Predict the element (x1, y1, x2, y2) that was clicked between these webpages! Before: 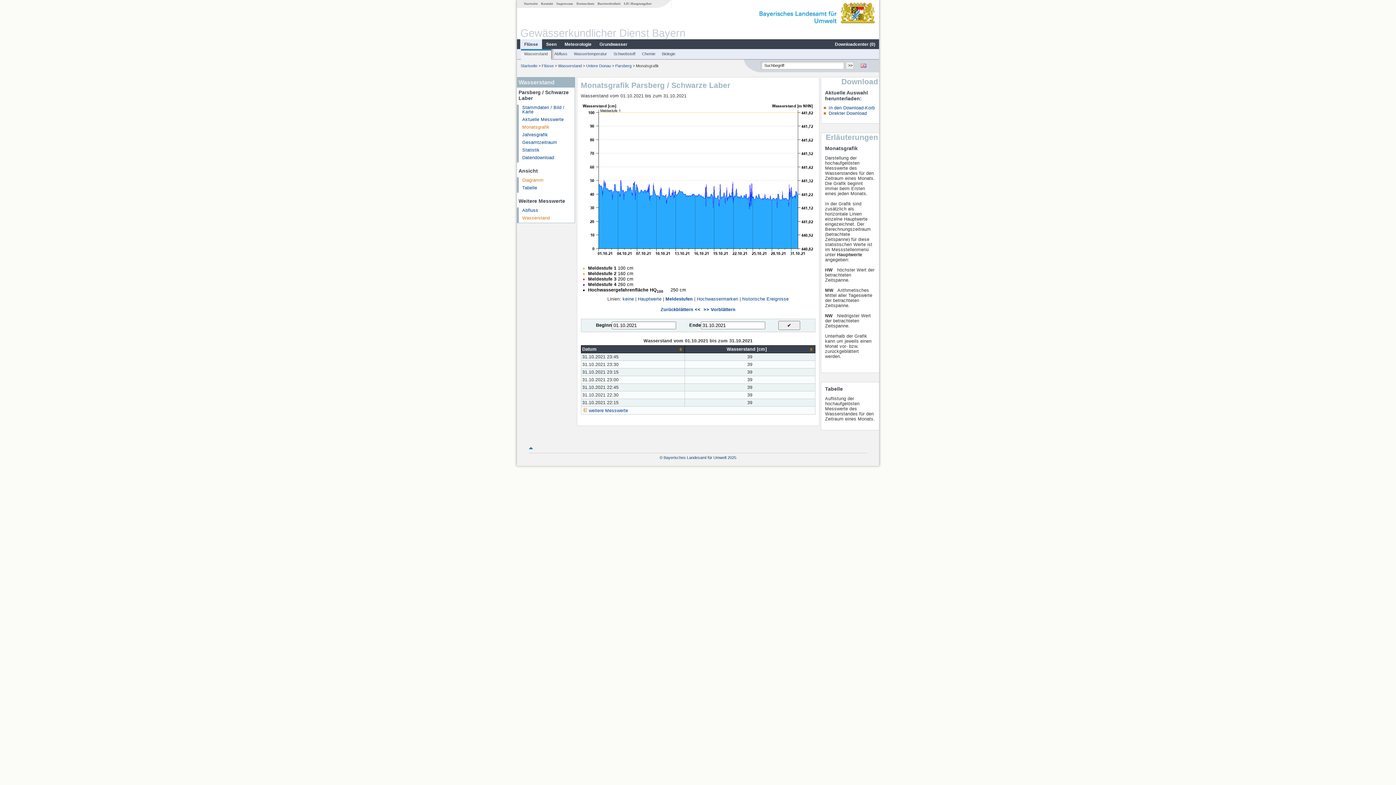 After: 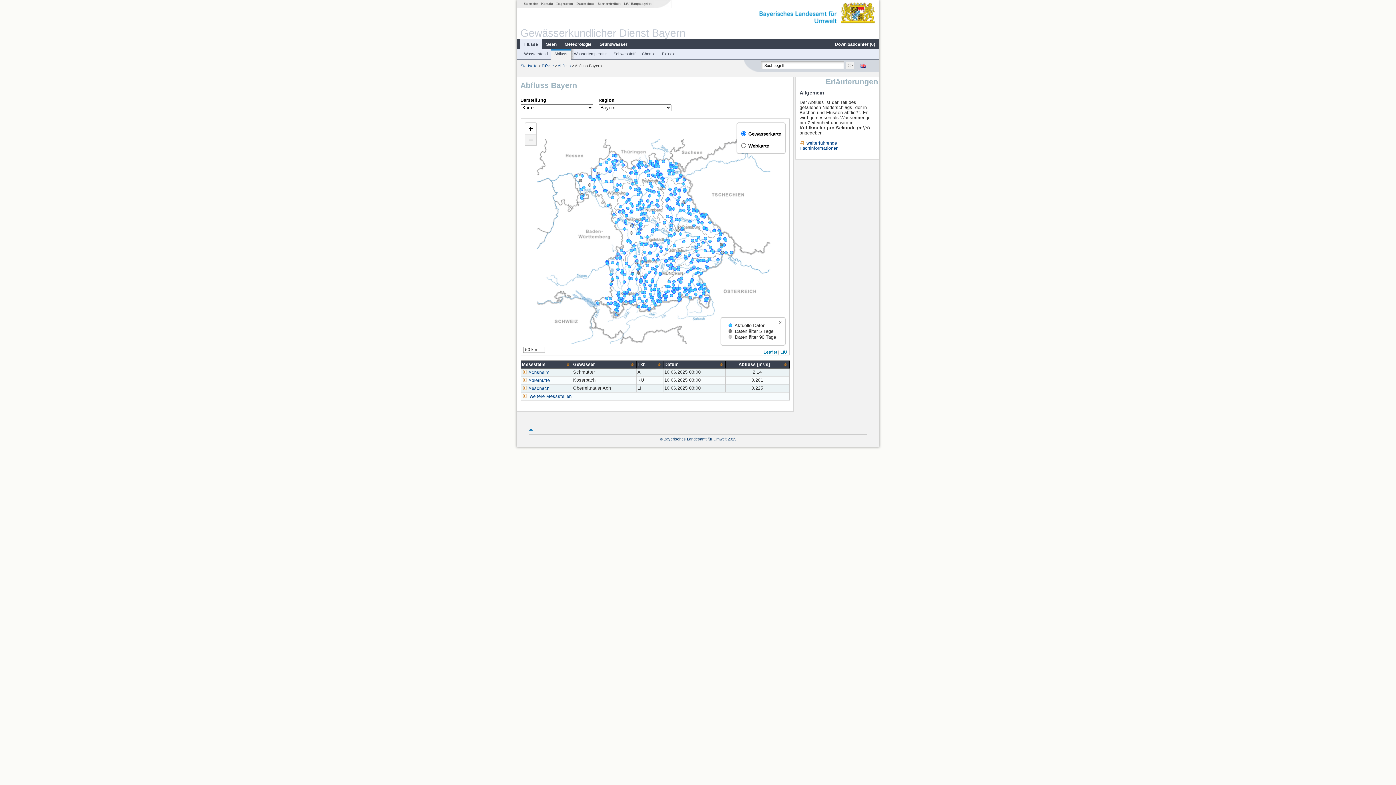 Action: bbox: (551, 51, 570, 56) label: Abfluss